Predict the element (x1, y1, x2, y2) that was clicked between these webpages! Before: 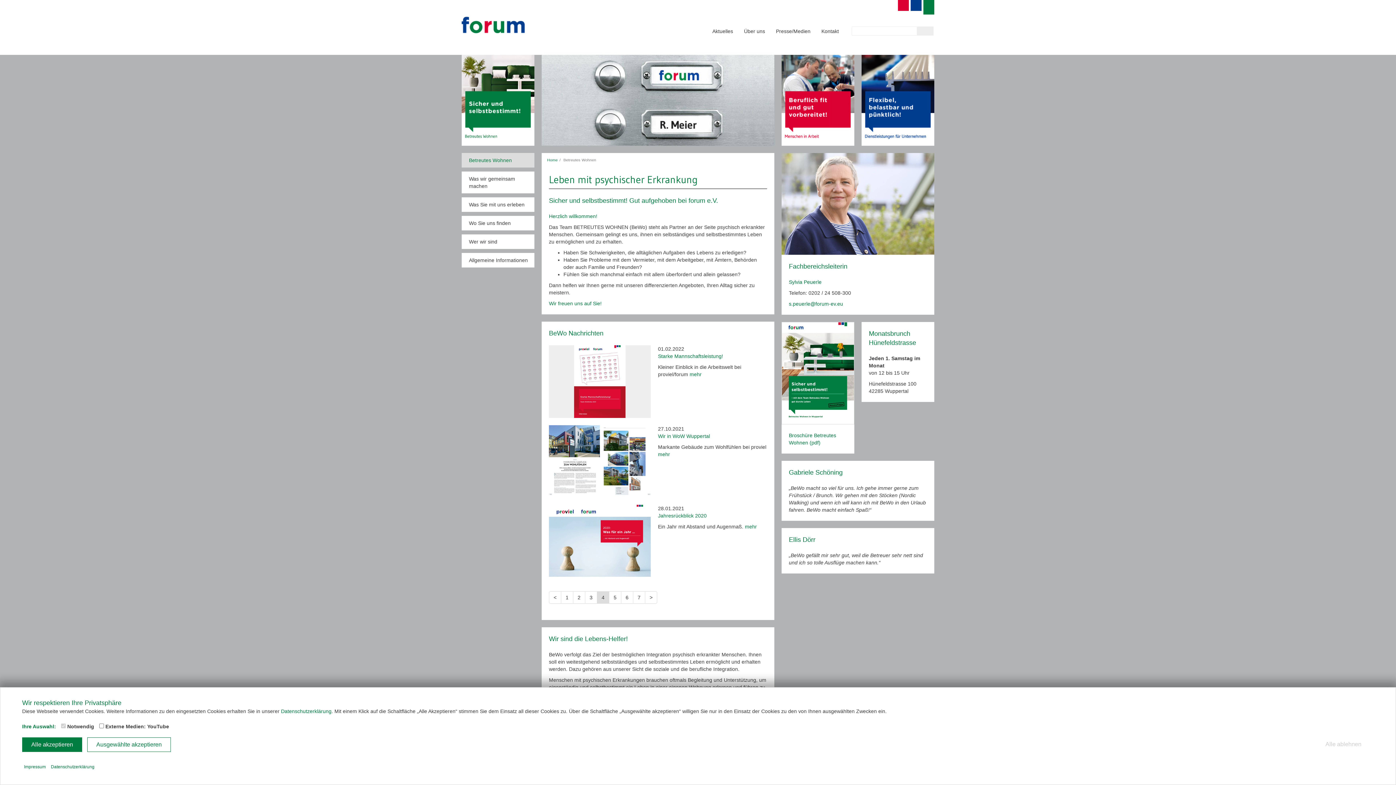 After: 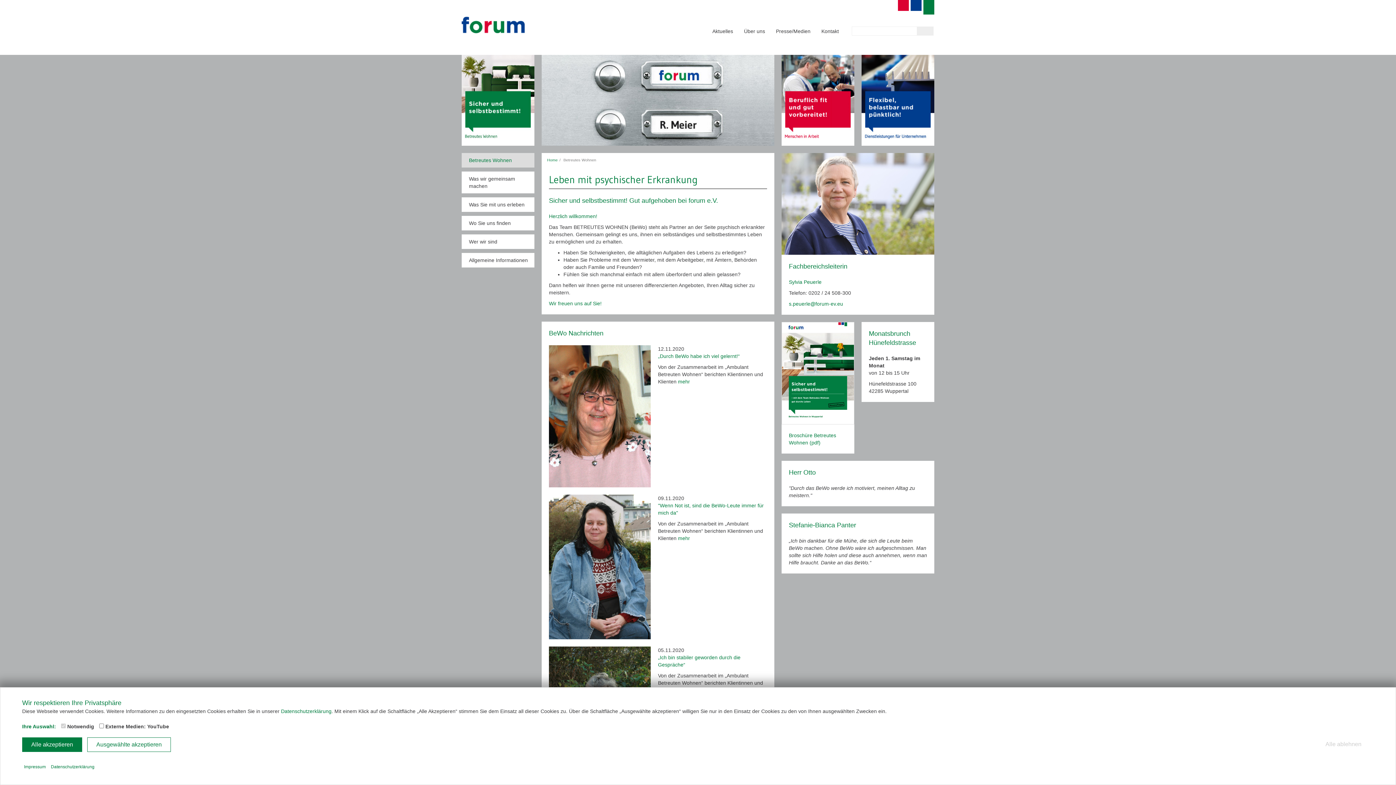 Action: bbox: (621, 591, 633, 604) label: 6